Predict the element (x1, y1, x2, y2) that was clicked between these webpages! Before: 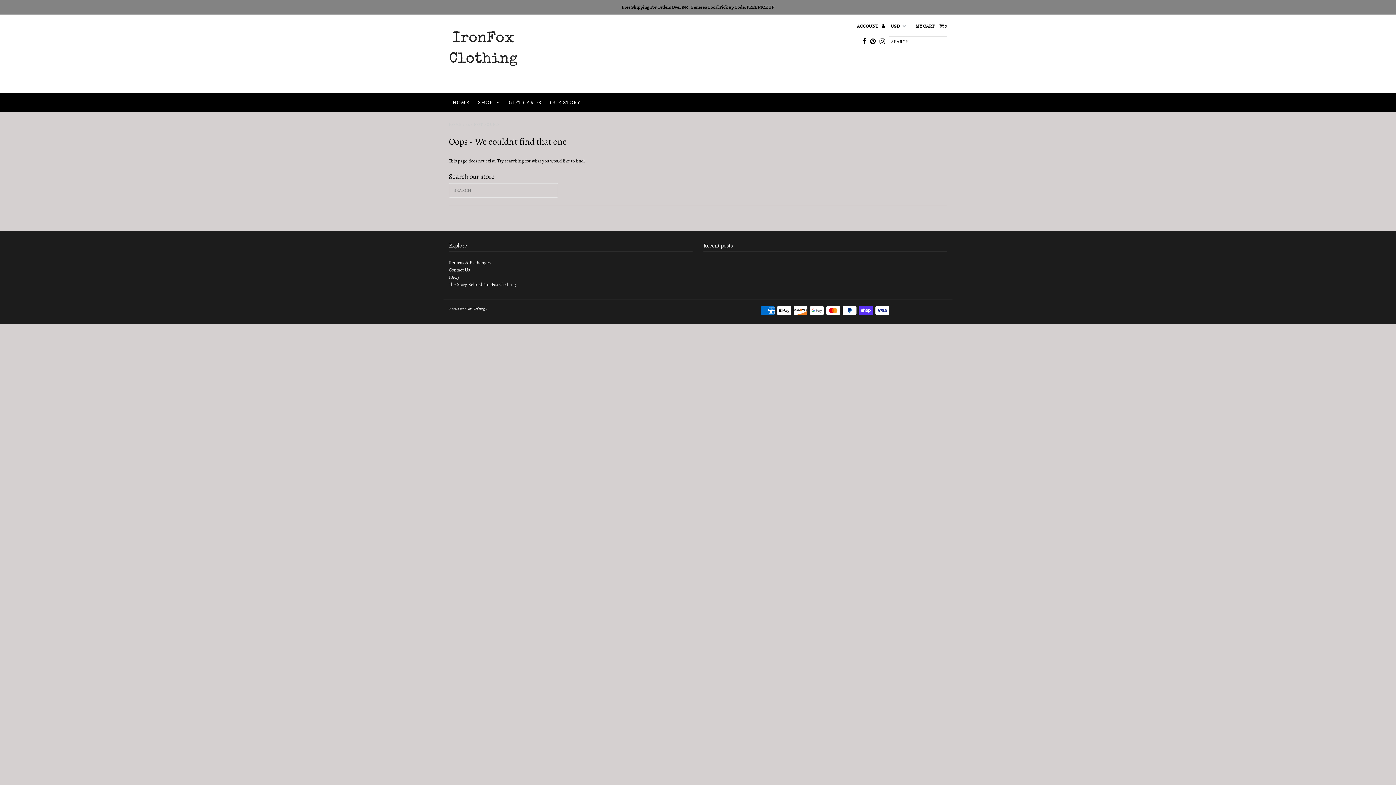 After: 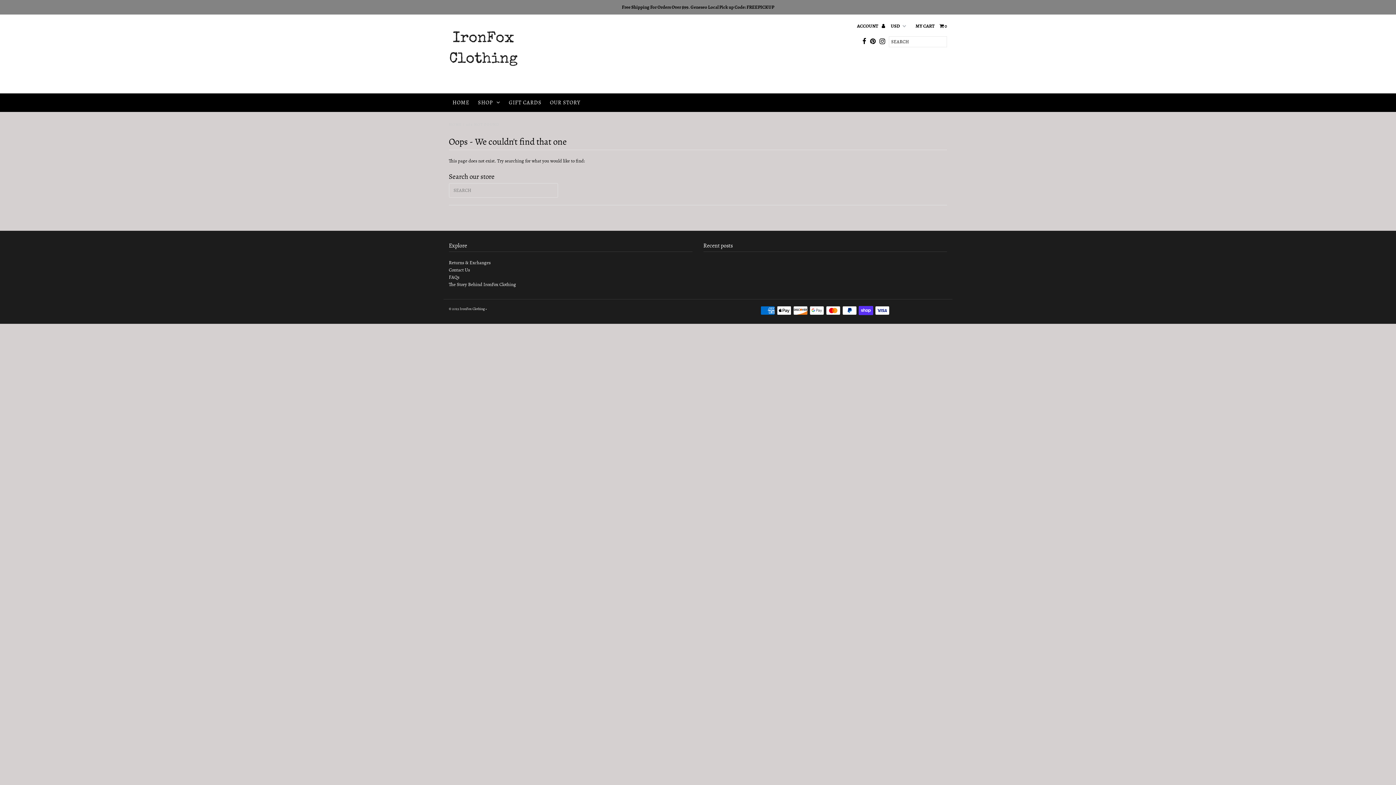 Action: bbox: (862, 36, 866, 47)